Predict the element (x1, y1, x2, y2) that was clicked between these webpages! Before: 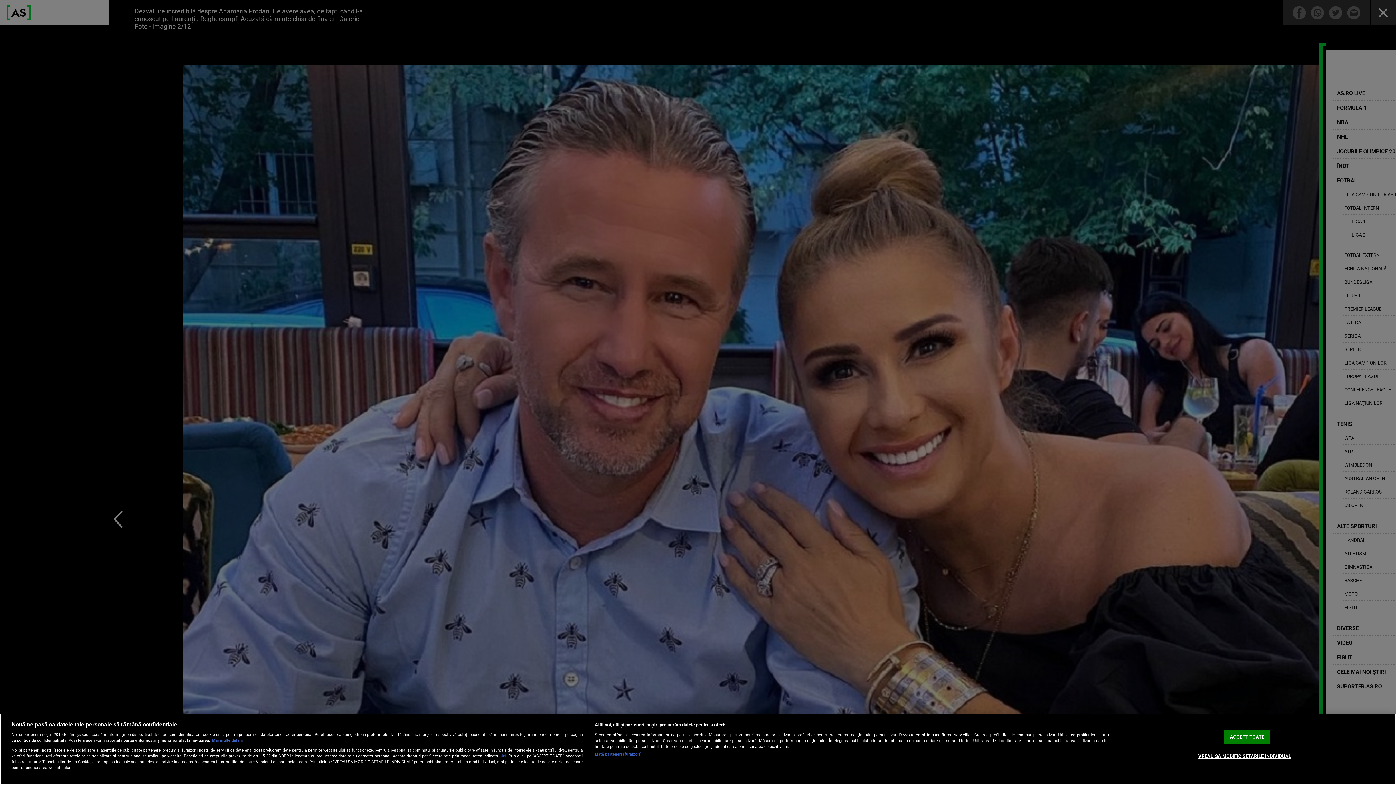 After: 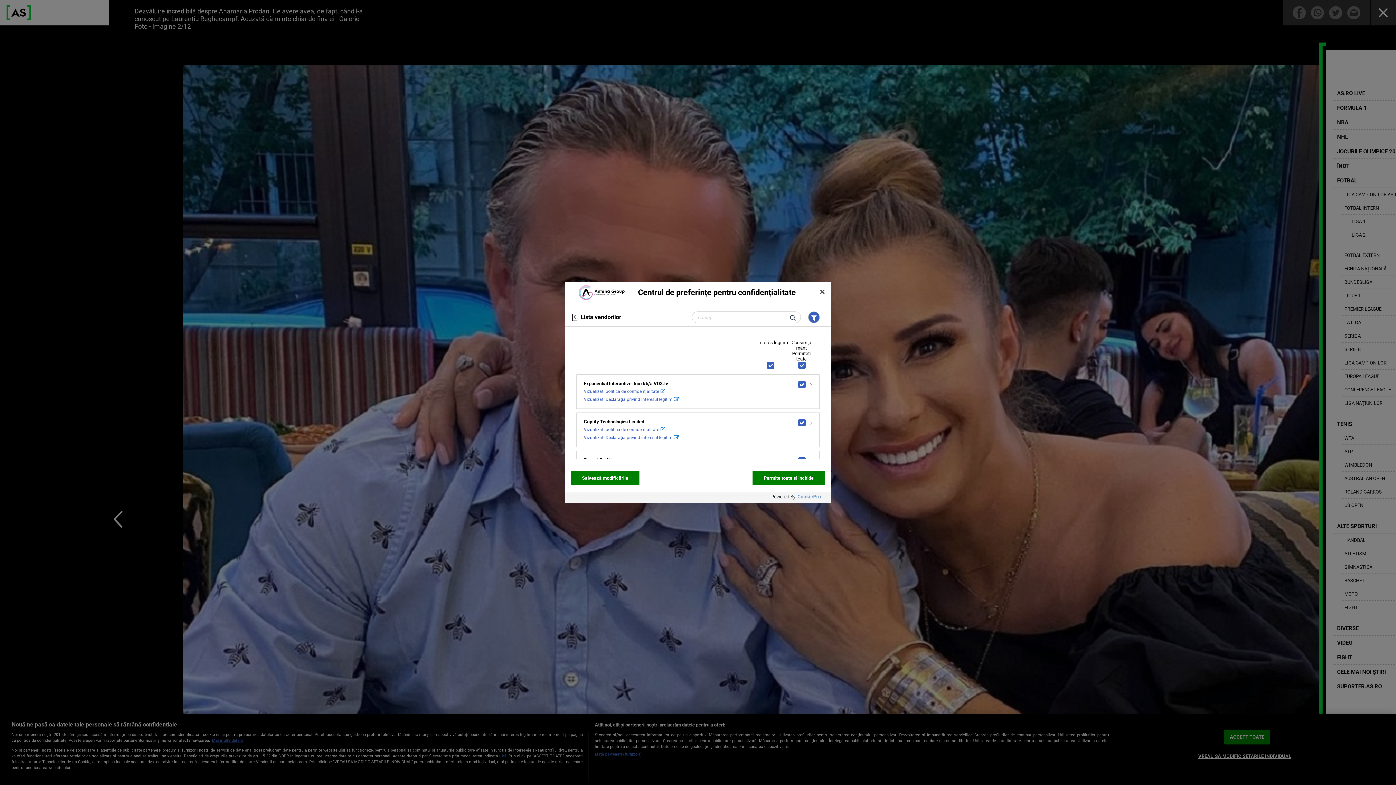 Action: label: Listă parteneri (furnizori) bbox: (594, 751, 641, 757)